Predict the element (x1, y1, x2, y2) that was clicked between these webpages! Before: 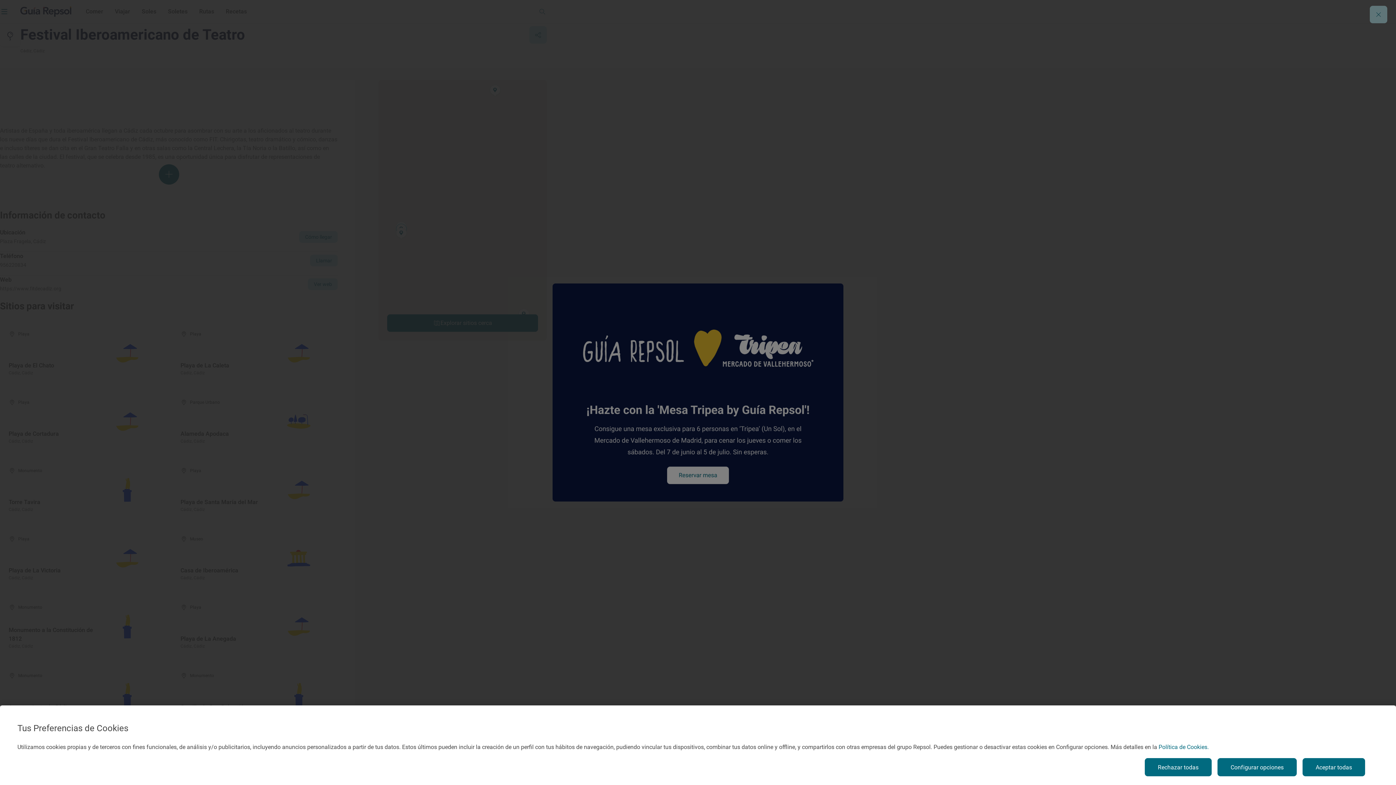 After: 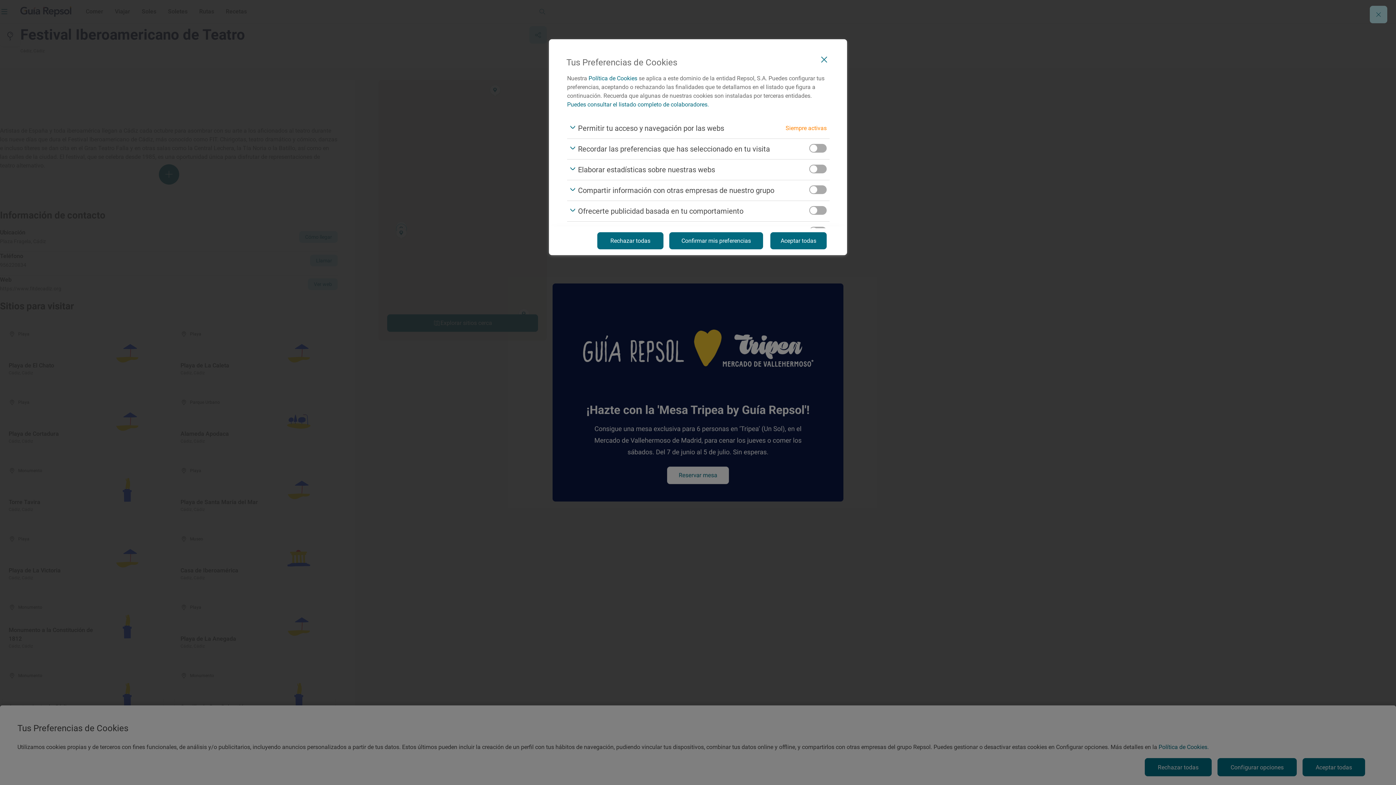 Action: bbox: (1217, 758, 1297, 776) label: Configurar opciones